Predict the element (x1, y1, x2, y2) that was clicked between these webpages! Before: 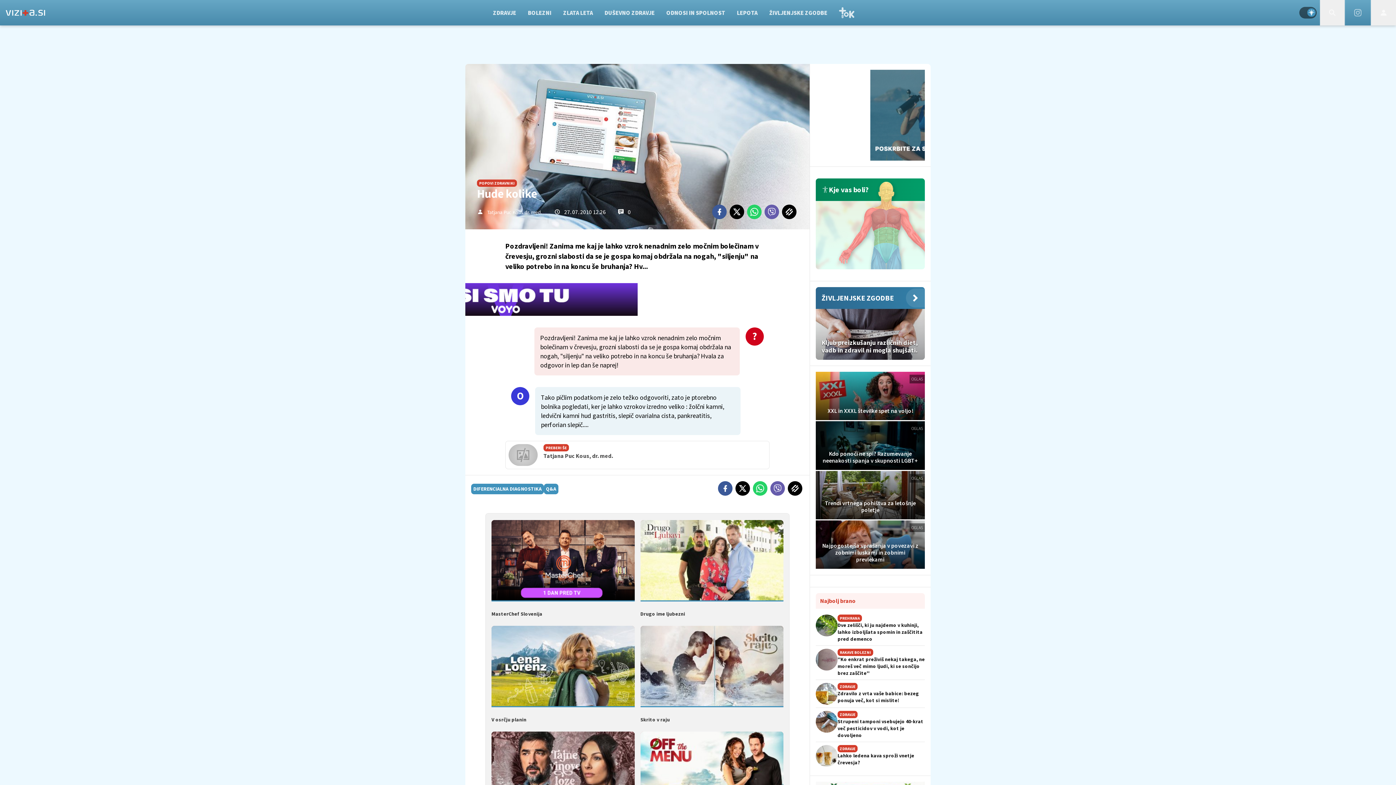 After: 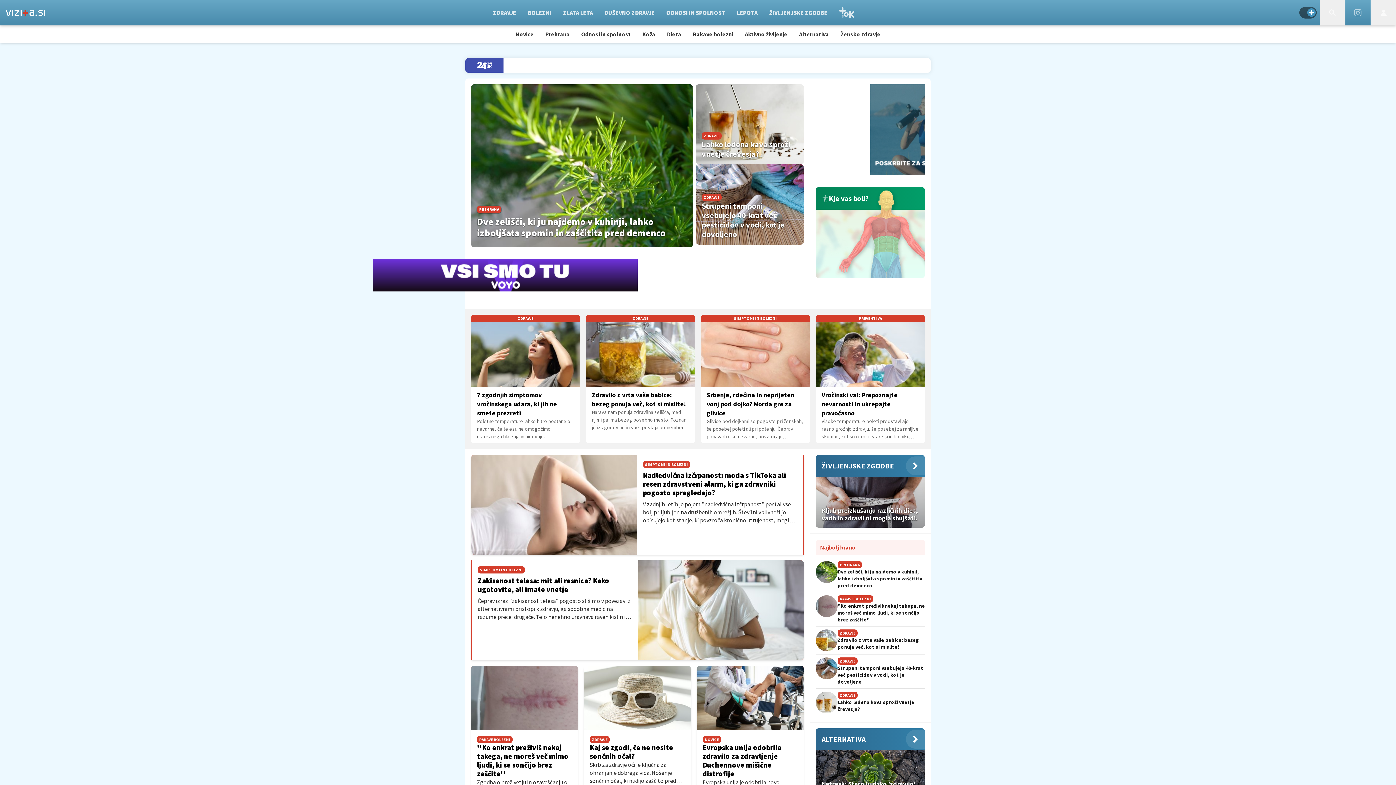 Action: bbox: (0, 0, 50, 25)